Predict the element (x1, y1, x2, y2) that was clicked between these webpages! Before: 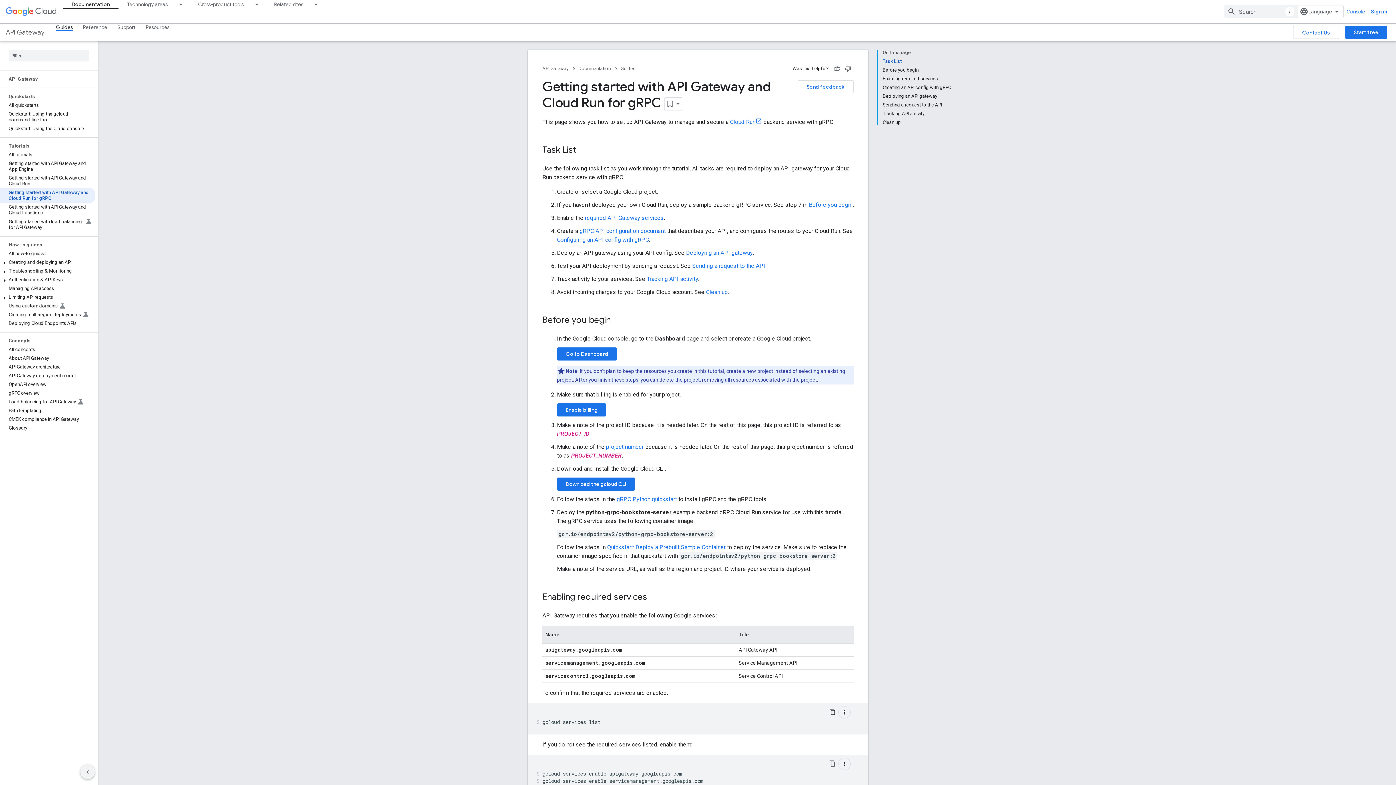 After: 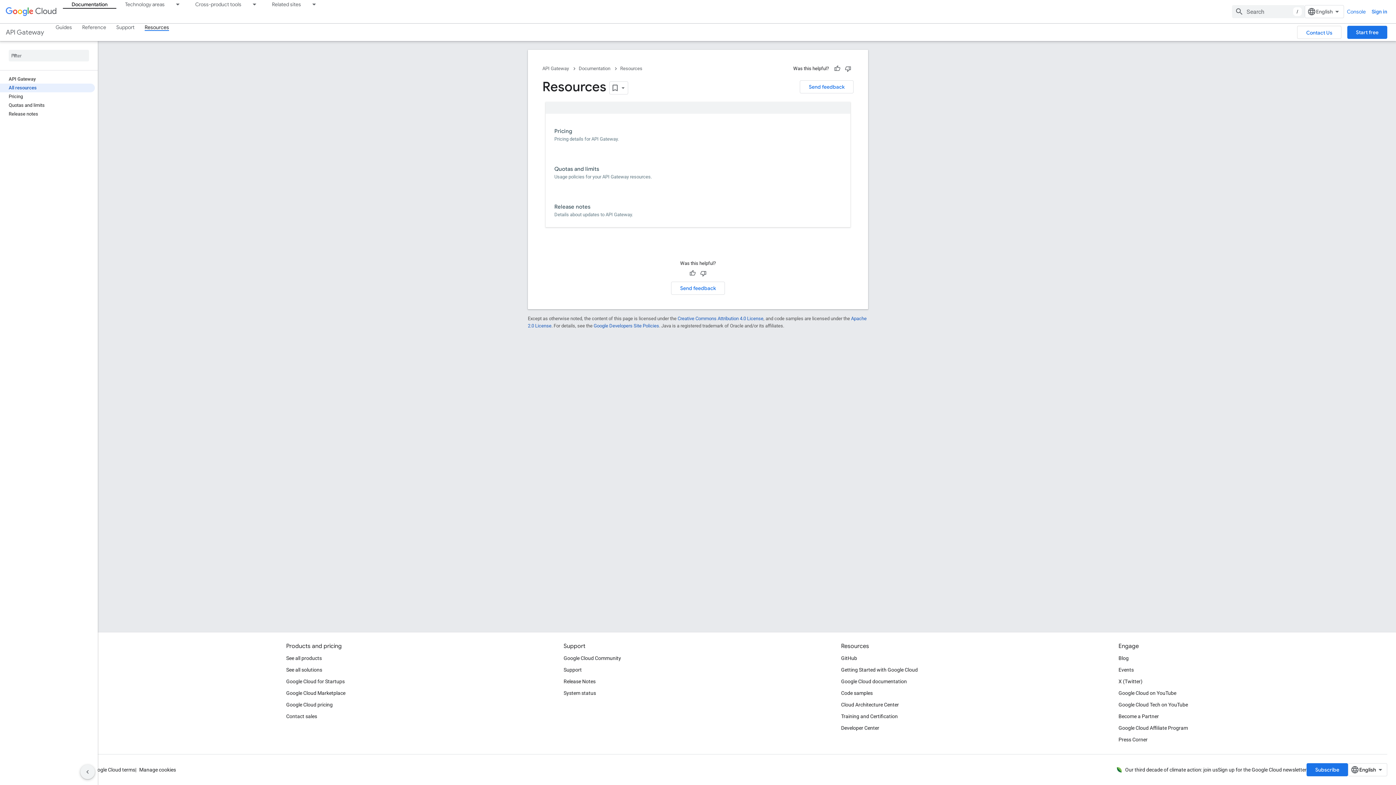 Action: label: Resources bbox: (140, 23, 174, 30)